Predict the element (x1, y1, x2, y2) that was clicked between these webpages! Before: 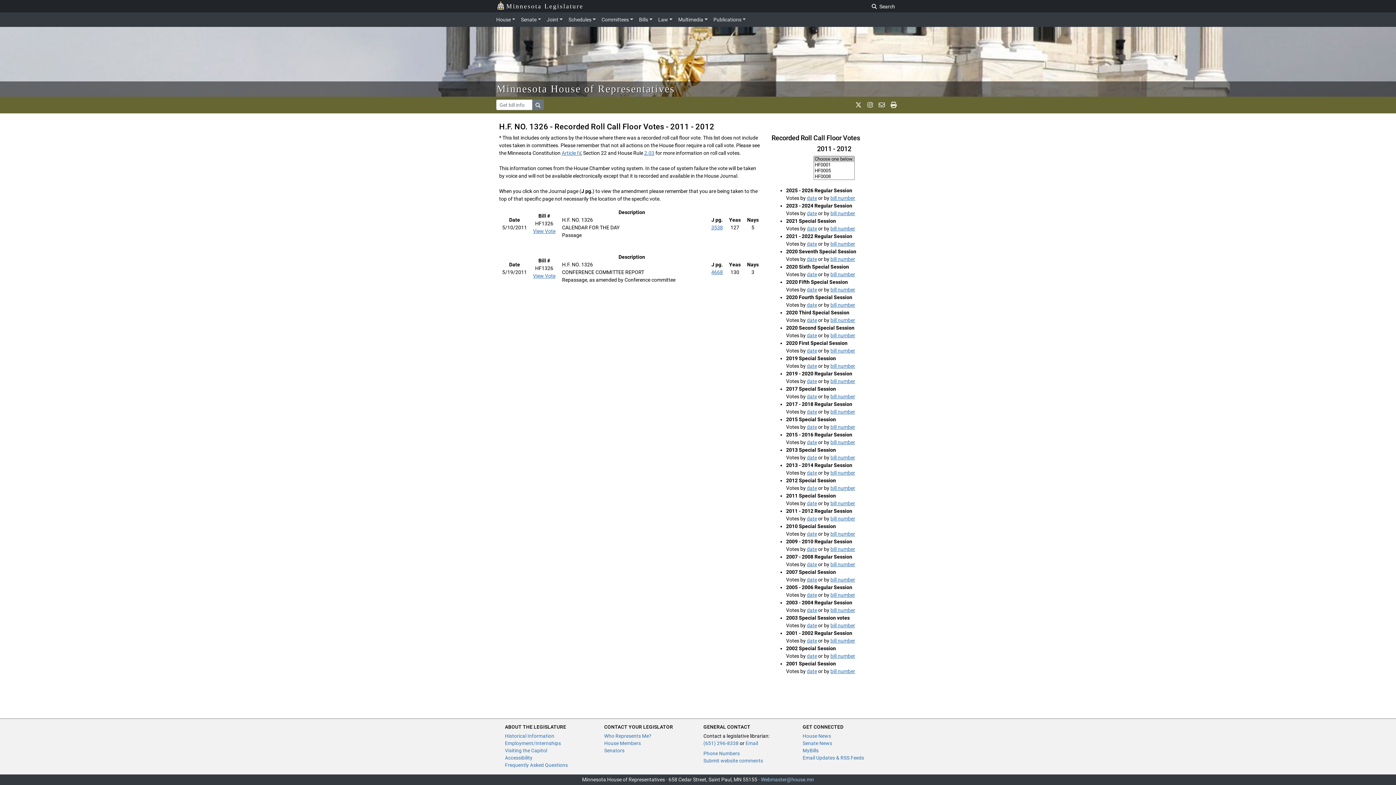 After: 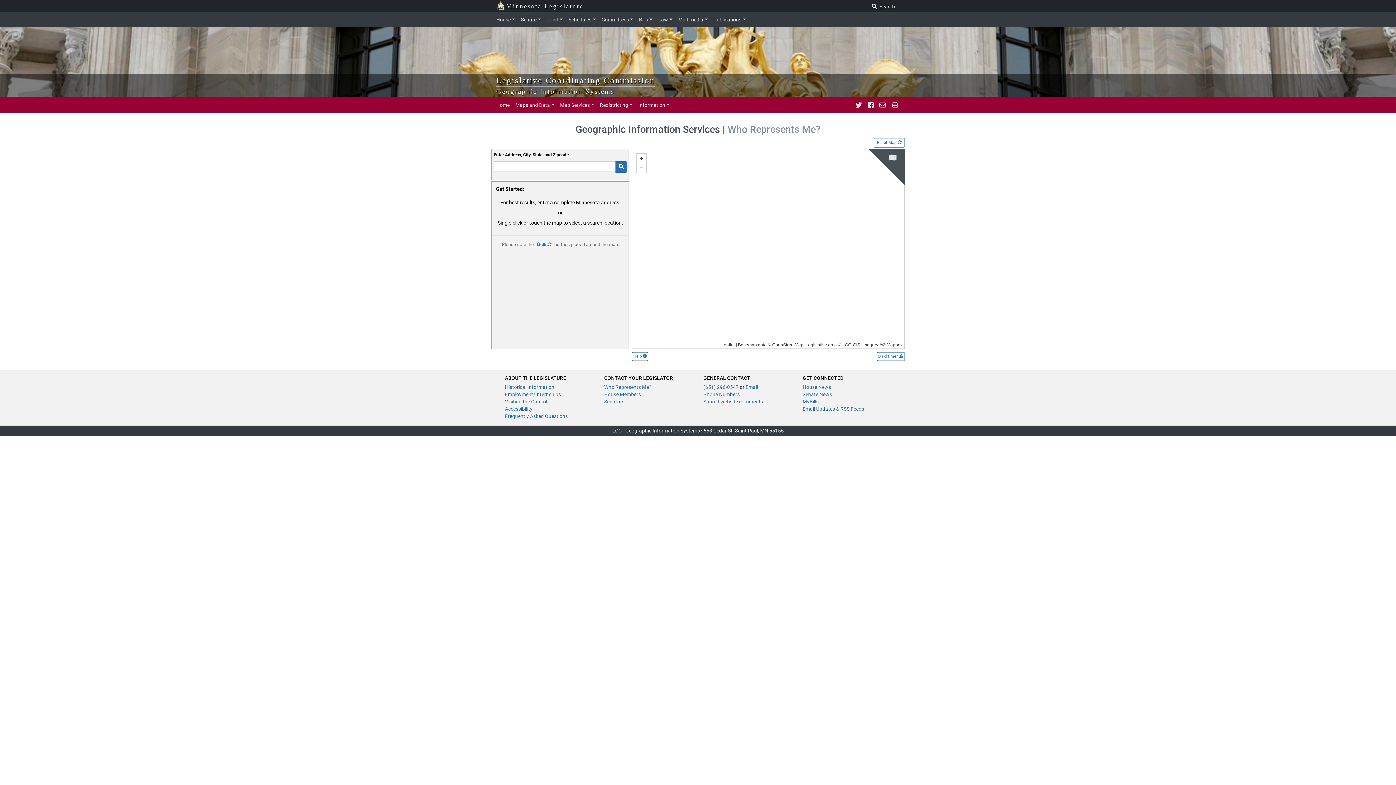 Action: label: Who Represents Me? bbox: (604, 733, 651, 739)